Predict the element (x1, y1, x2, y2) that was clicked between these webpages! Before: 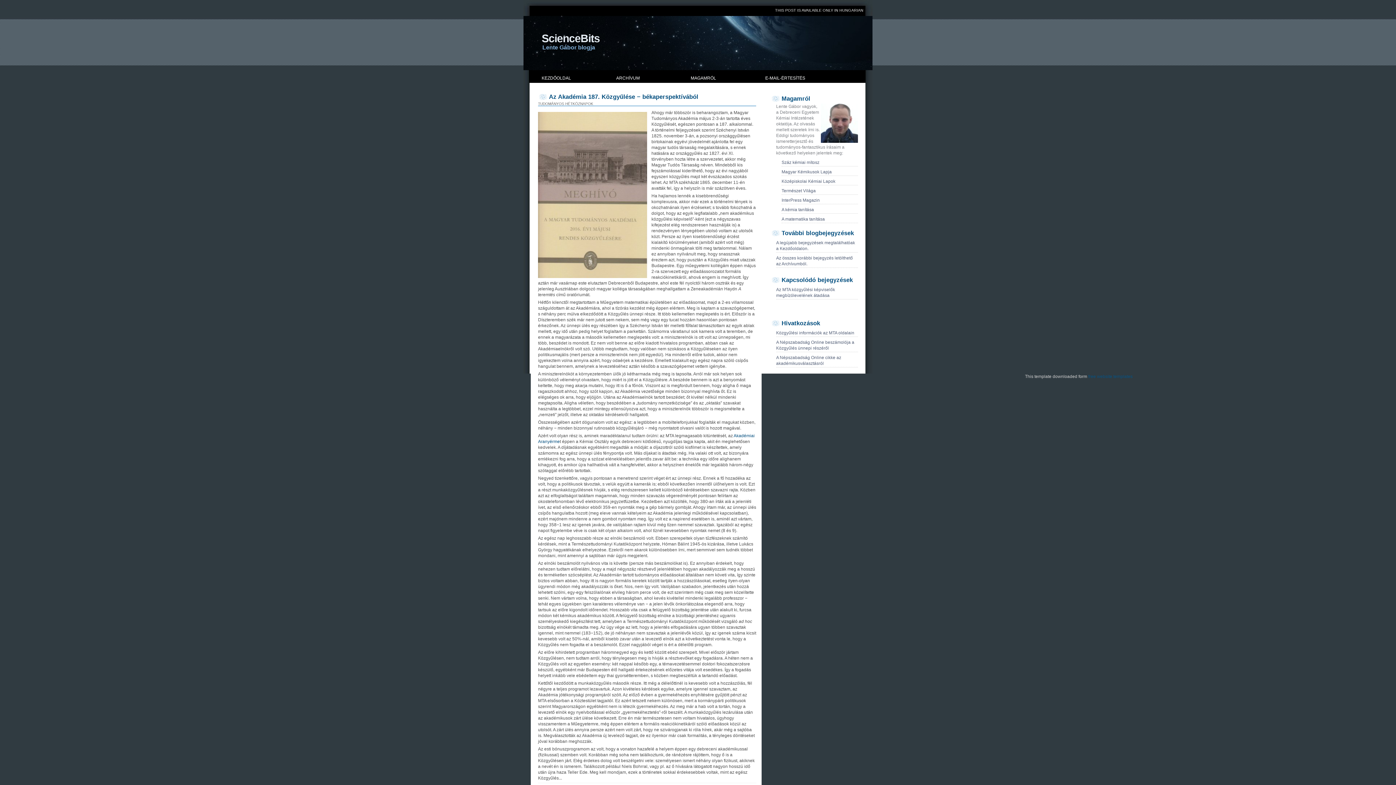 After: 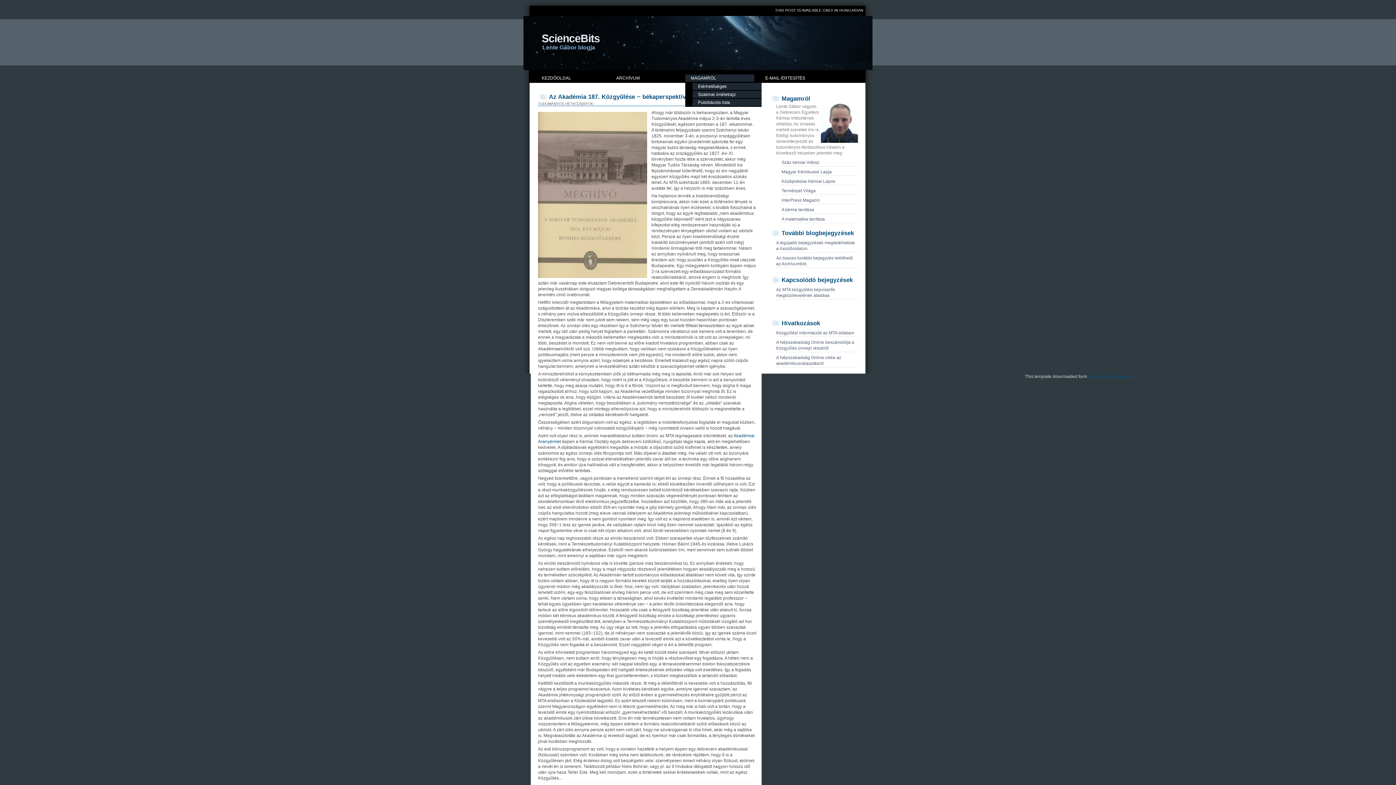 Action: label: MAGAMRÓL bbox: (685, 74, 754, 81)